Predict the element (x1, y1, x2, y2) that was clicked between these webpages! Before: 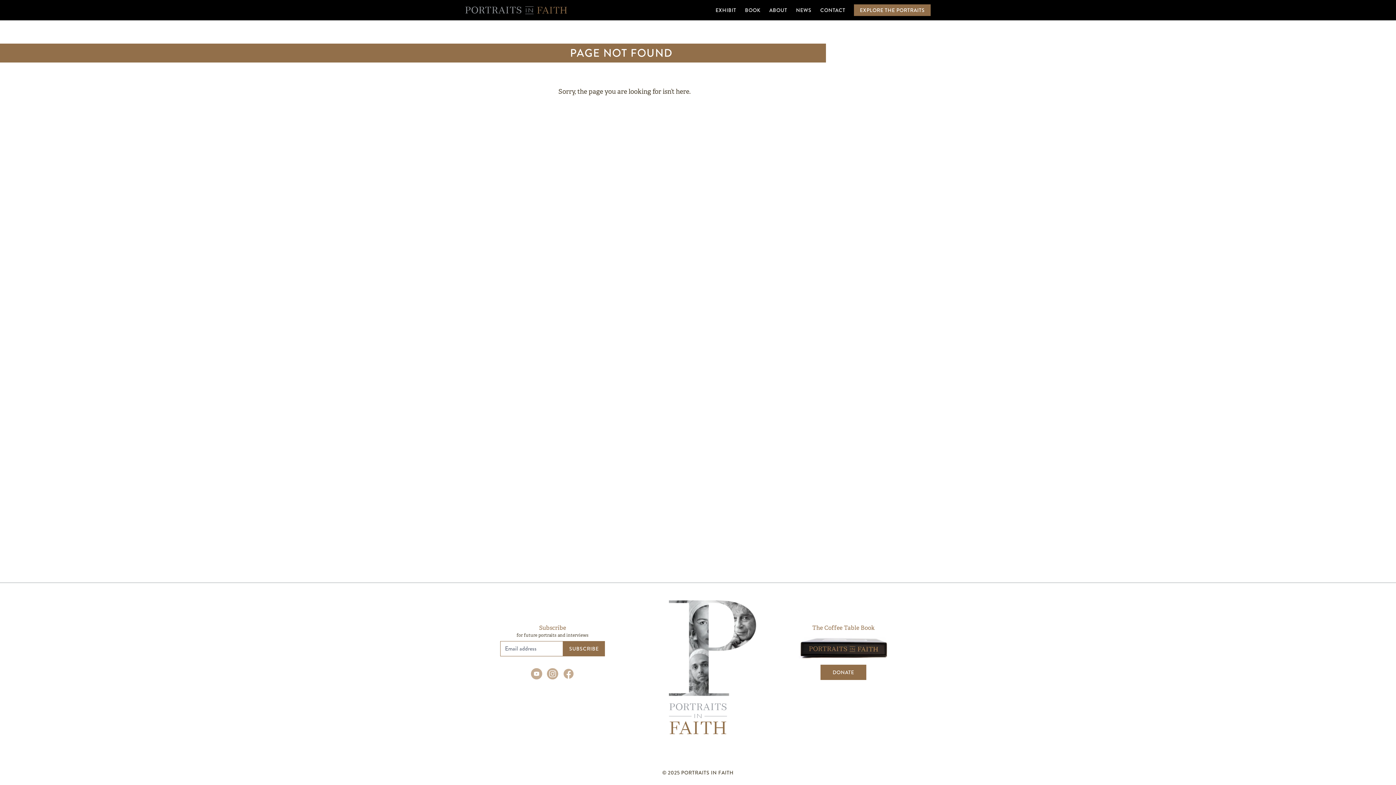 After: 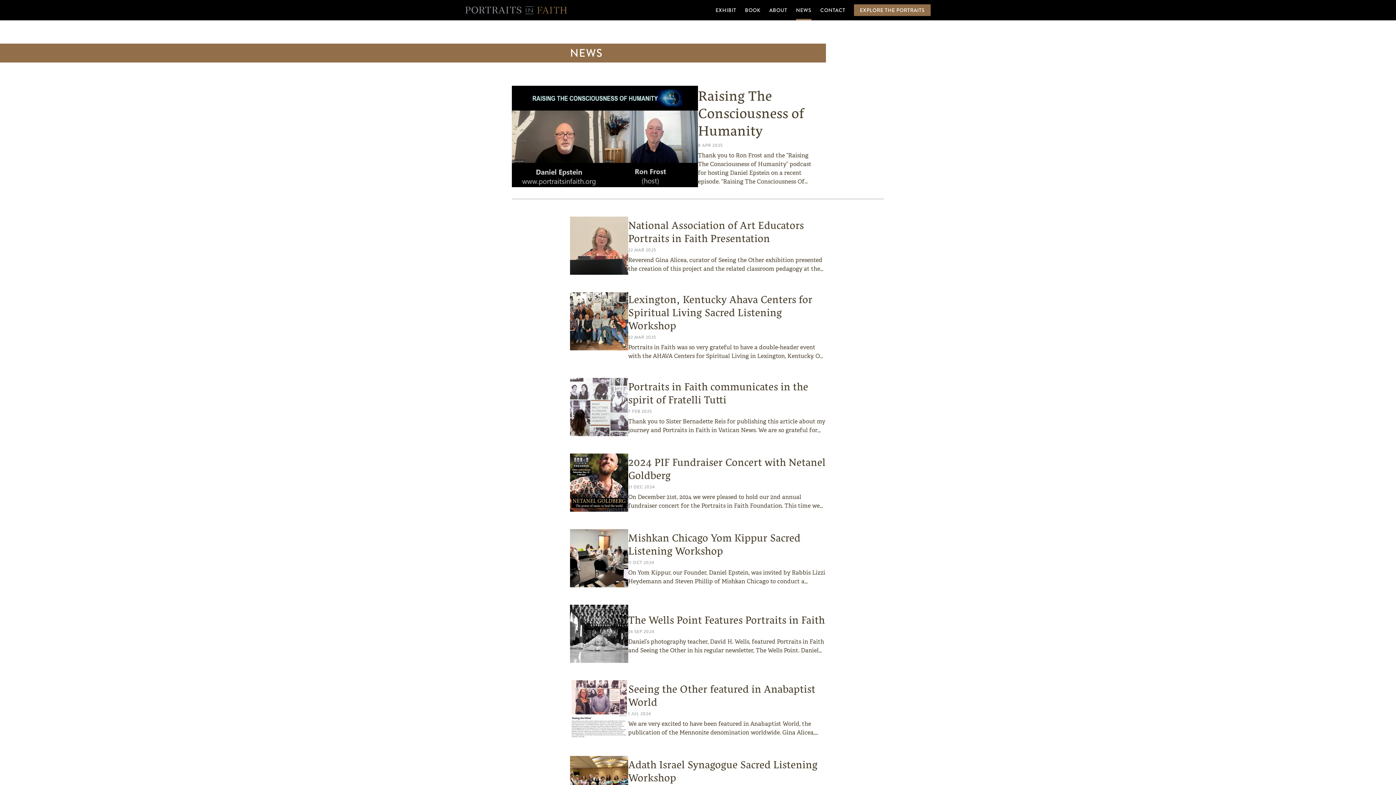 Action: label: NEWS bbox: (796, 0, 811, 20)